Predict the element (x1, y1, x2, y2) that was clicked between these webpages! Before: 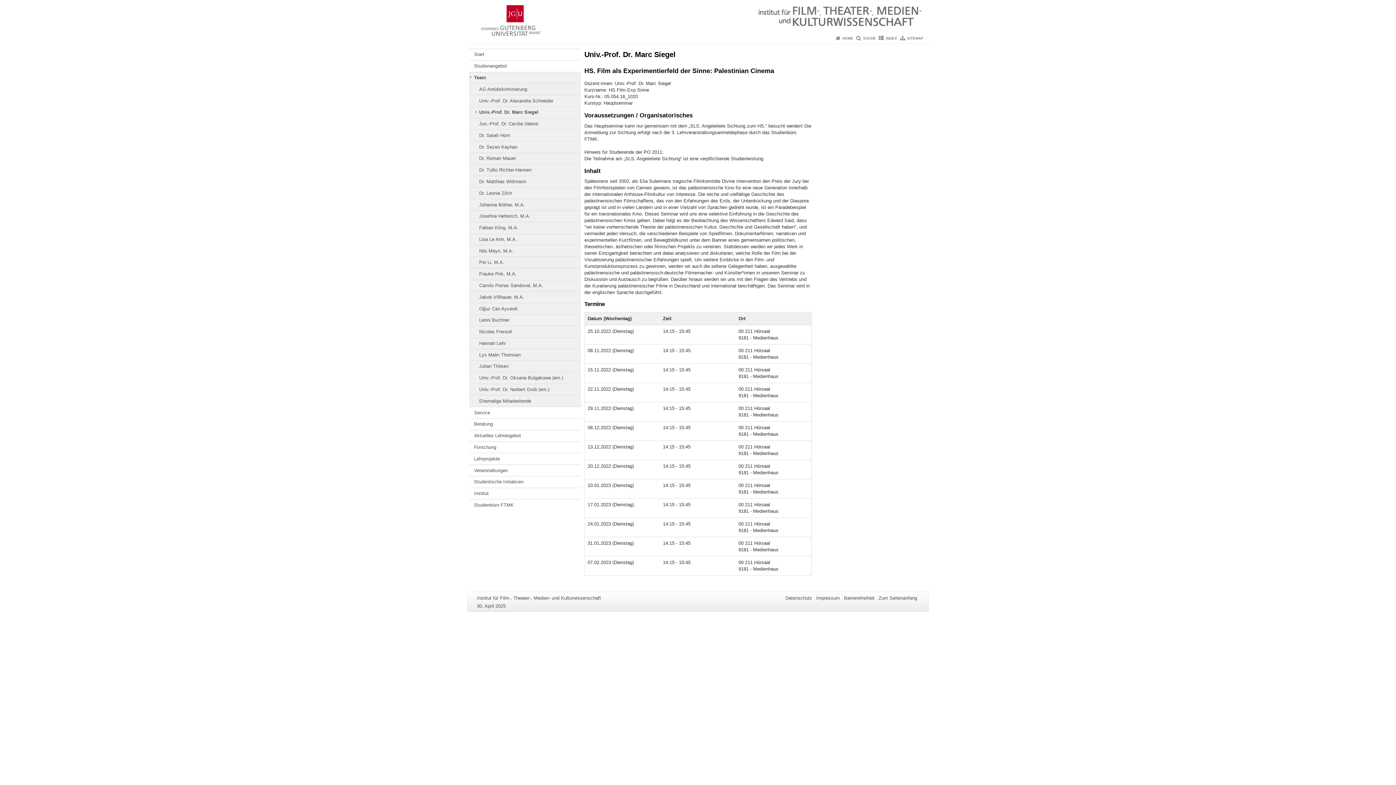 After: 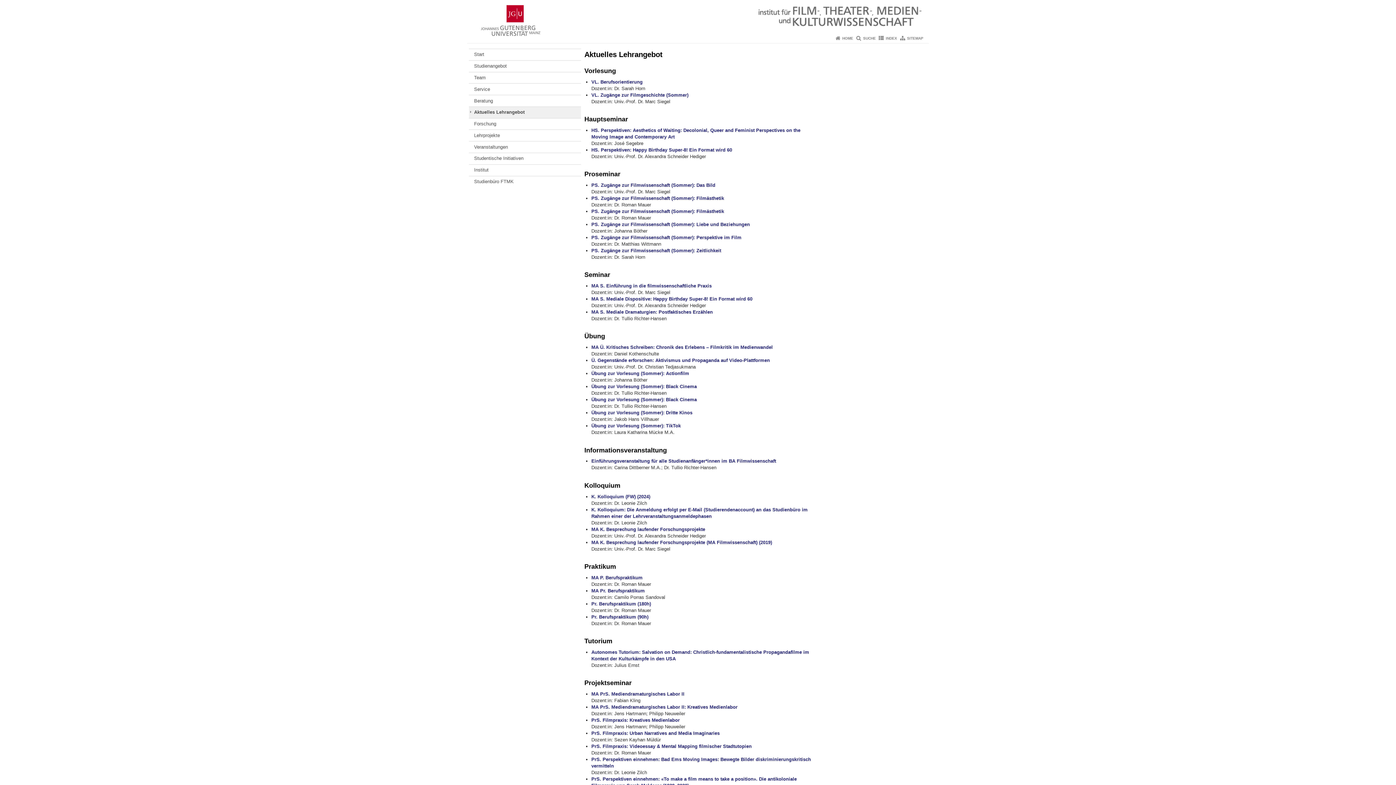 Action: label: Aktuelles Lehrangebot bbox: (469, 430, 580, 441)